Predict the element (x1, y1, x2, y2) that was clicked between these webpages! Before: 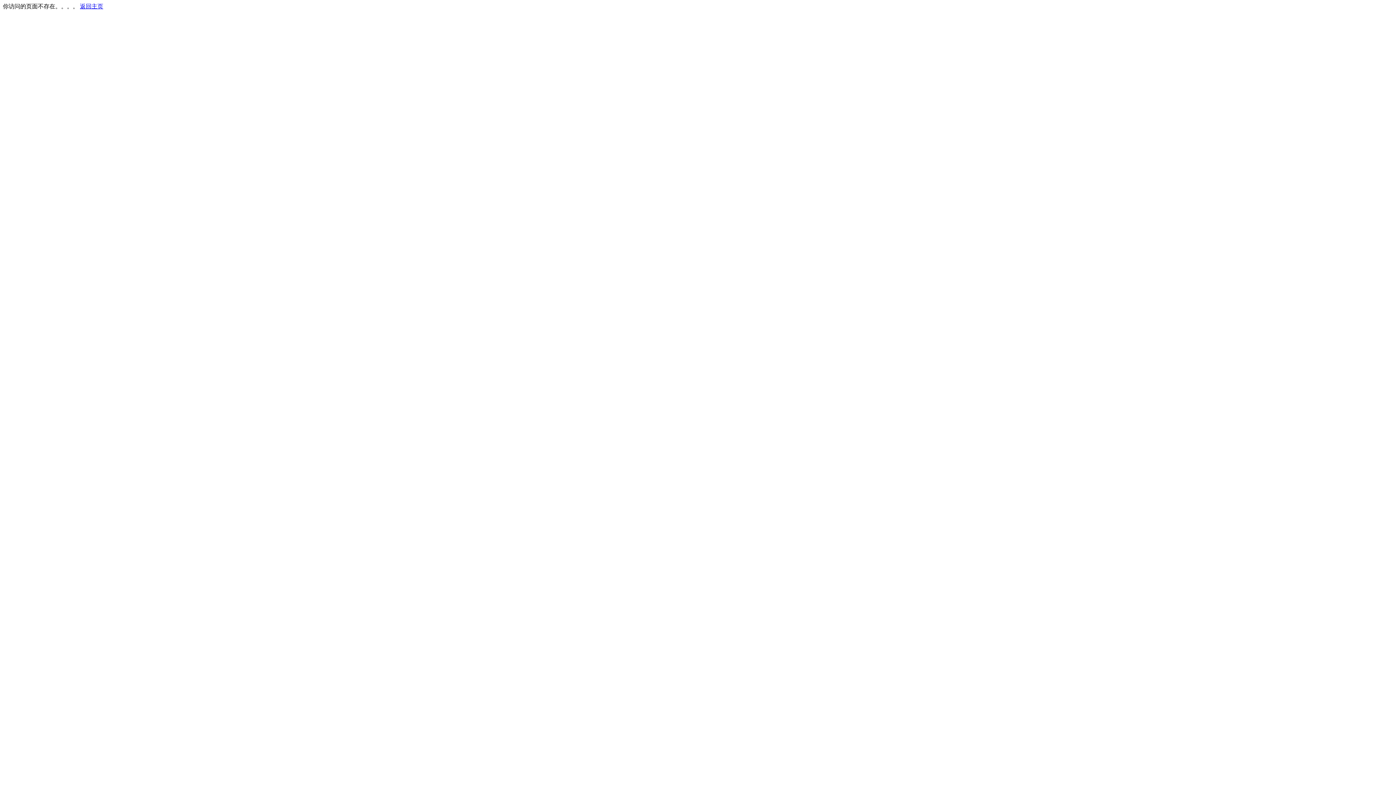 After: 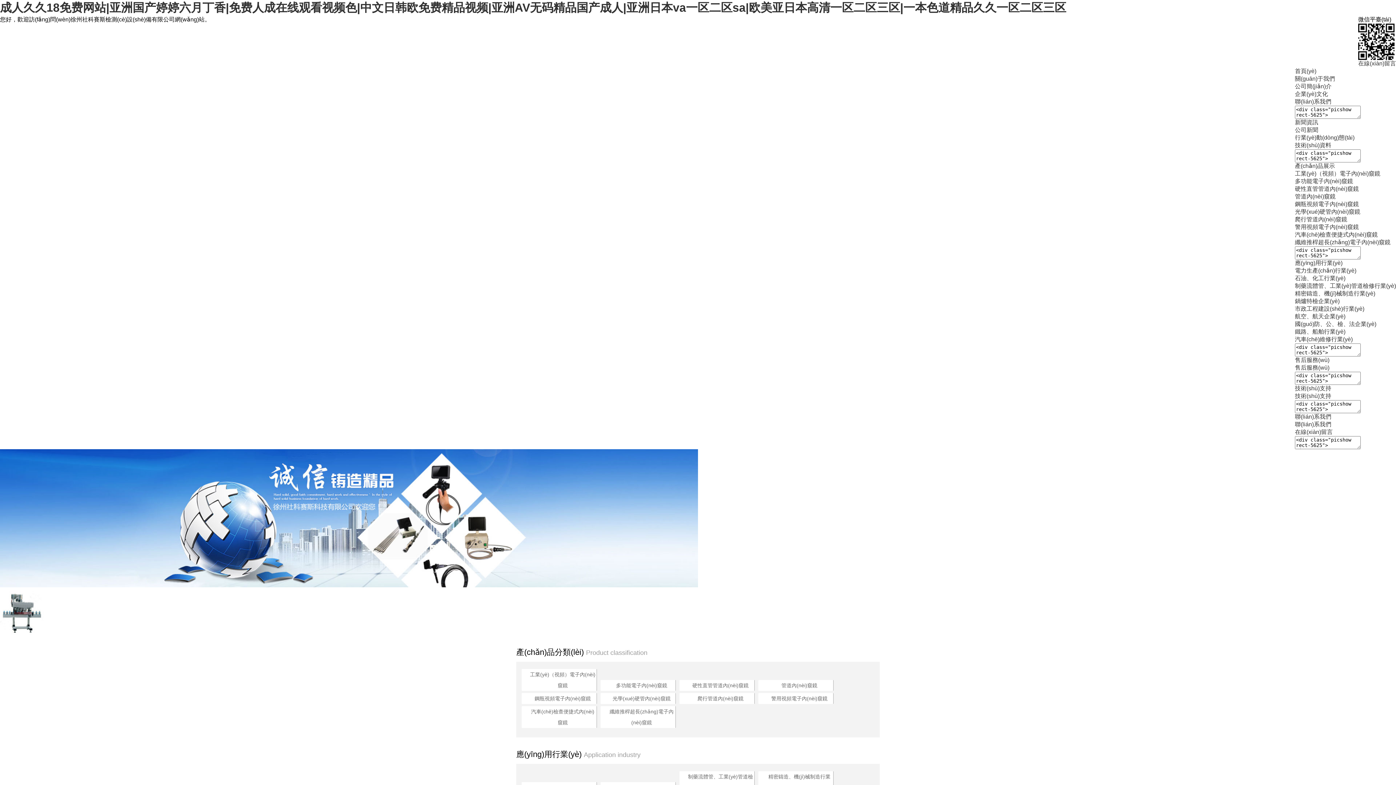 Action: label: 返回主页 bbox: (80, 3, 103, 9)